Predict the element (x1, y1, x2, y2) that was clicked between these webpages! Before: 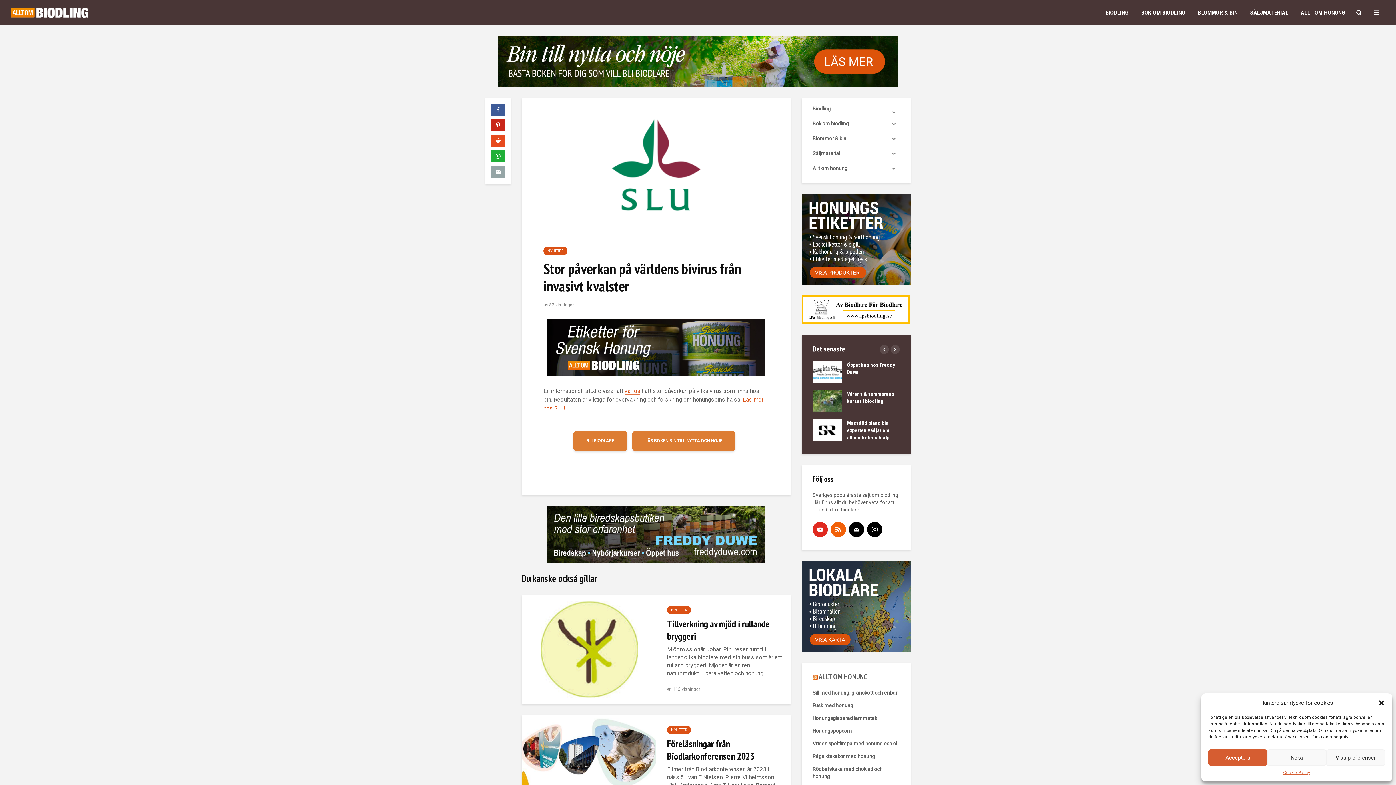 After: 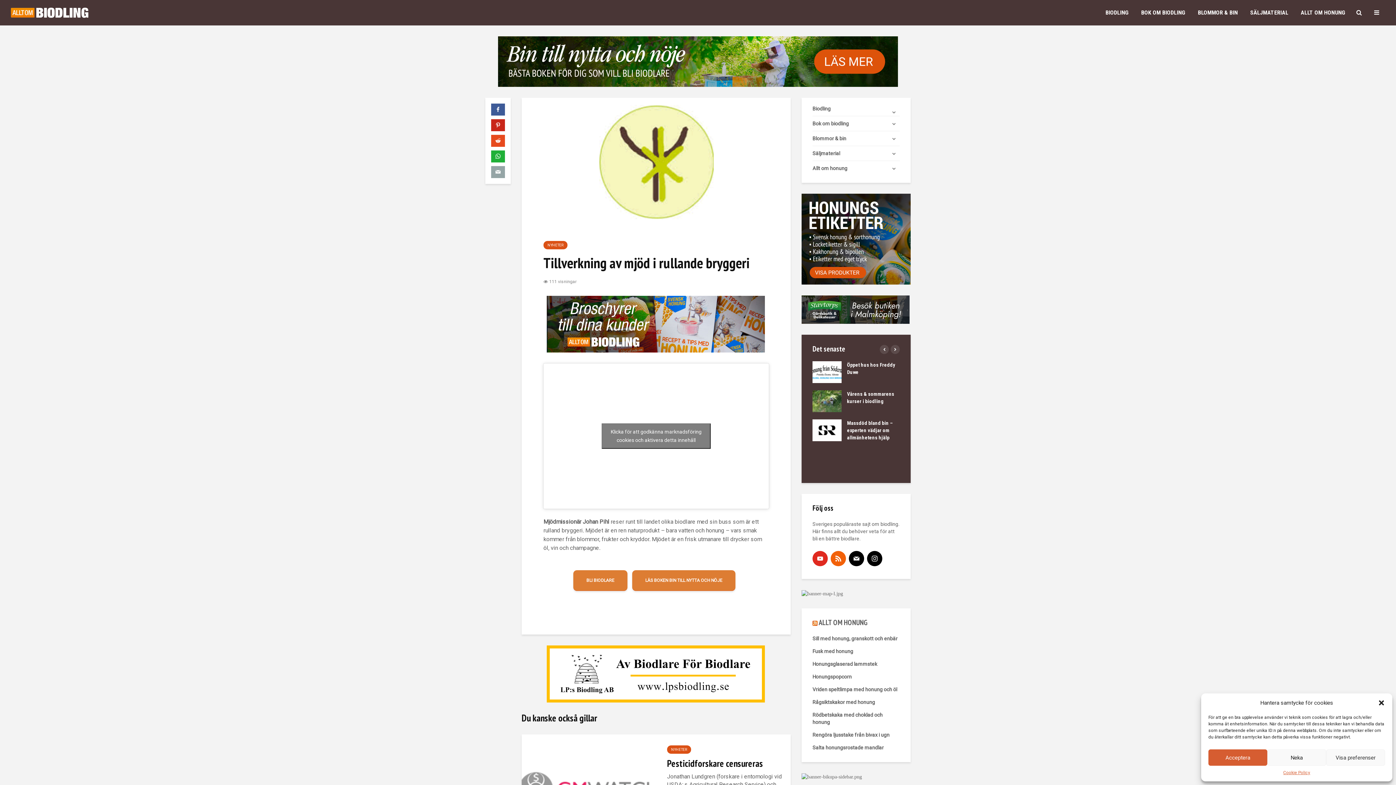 Action: label: Tillverkning av mjöd i rullande bryggeri bbox: (667, 618, 782, 642)